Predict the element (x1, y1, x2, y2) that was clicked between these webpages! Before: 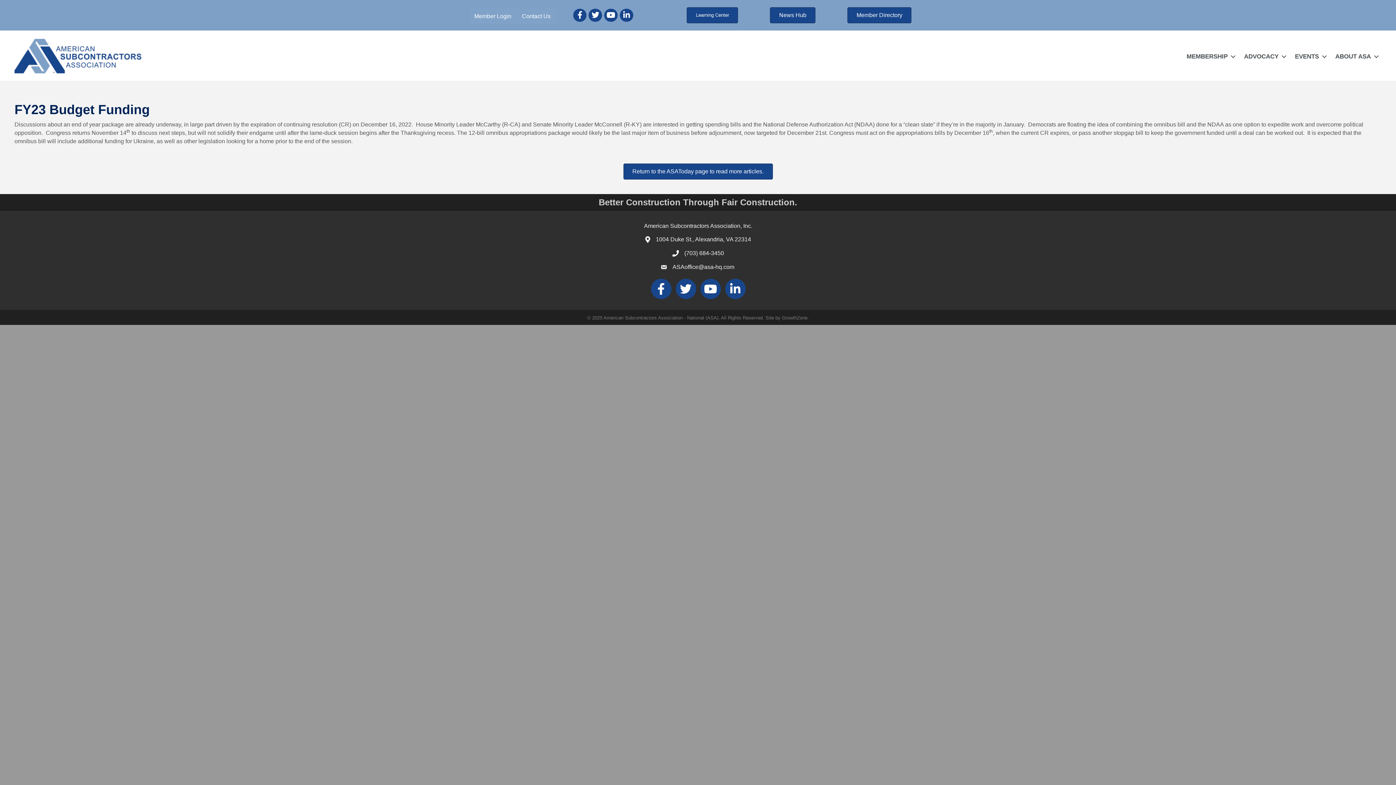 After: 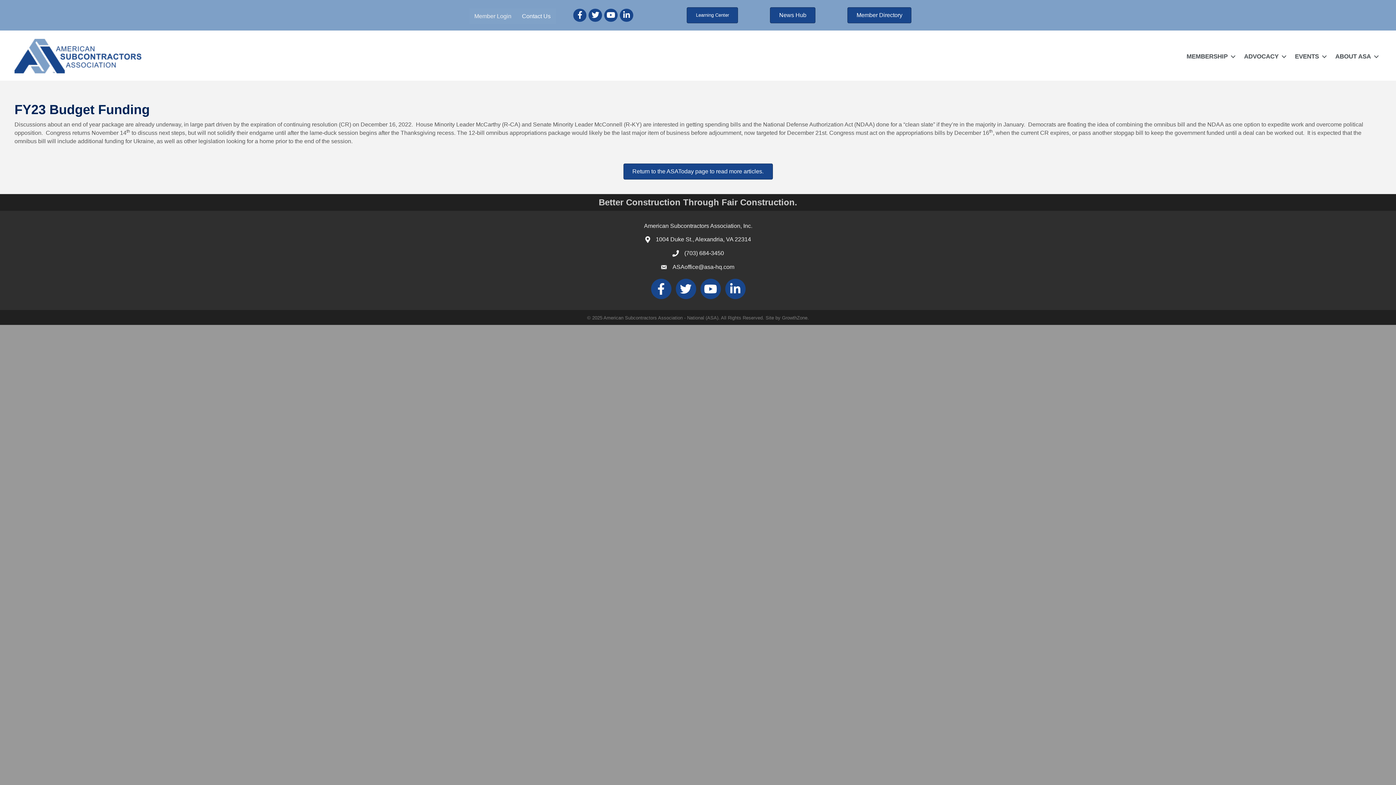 Action: label: Member Login bbox: (469, 8, 516, 24)